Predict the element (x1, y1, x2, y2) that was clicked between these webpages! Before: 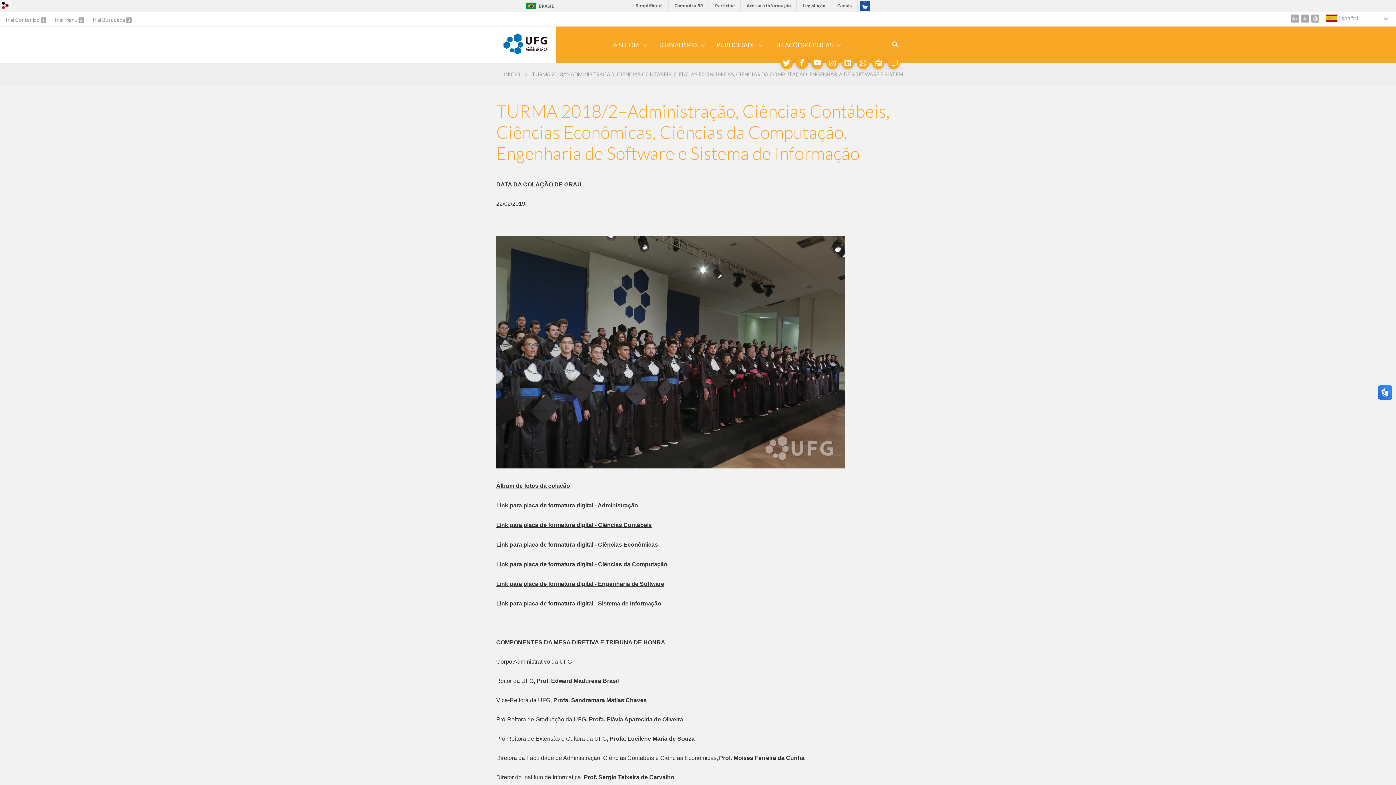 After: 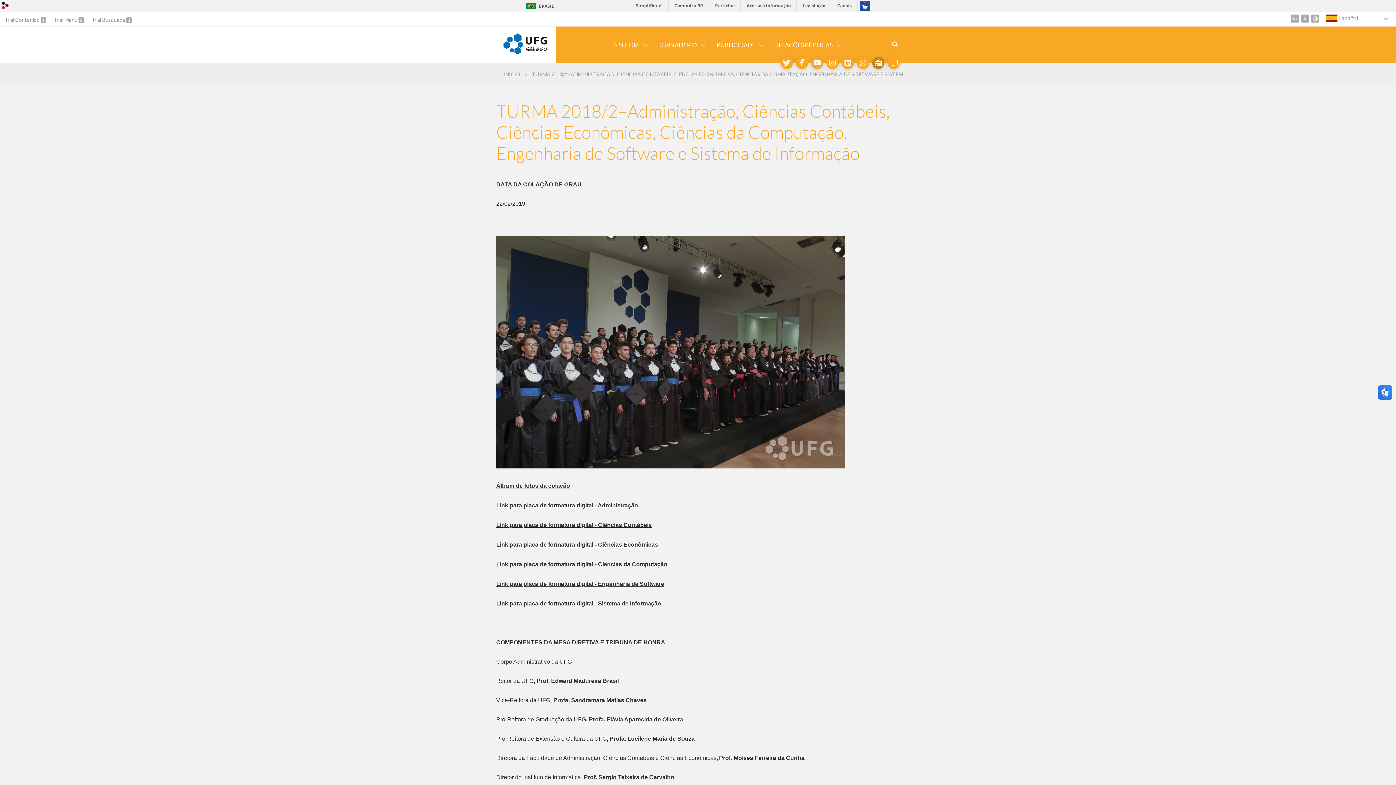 Action: bbox: (872, 56, 884, 69)